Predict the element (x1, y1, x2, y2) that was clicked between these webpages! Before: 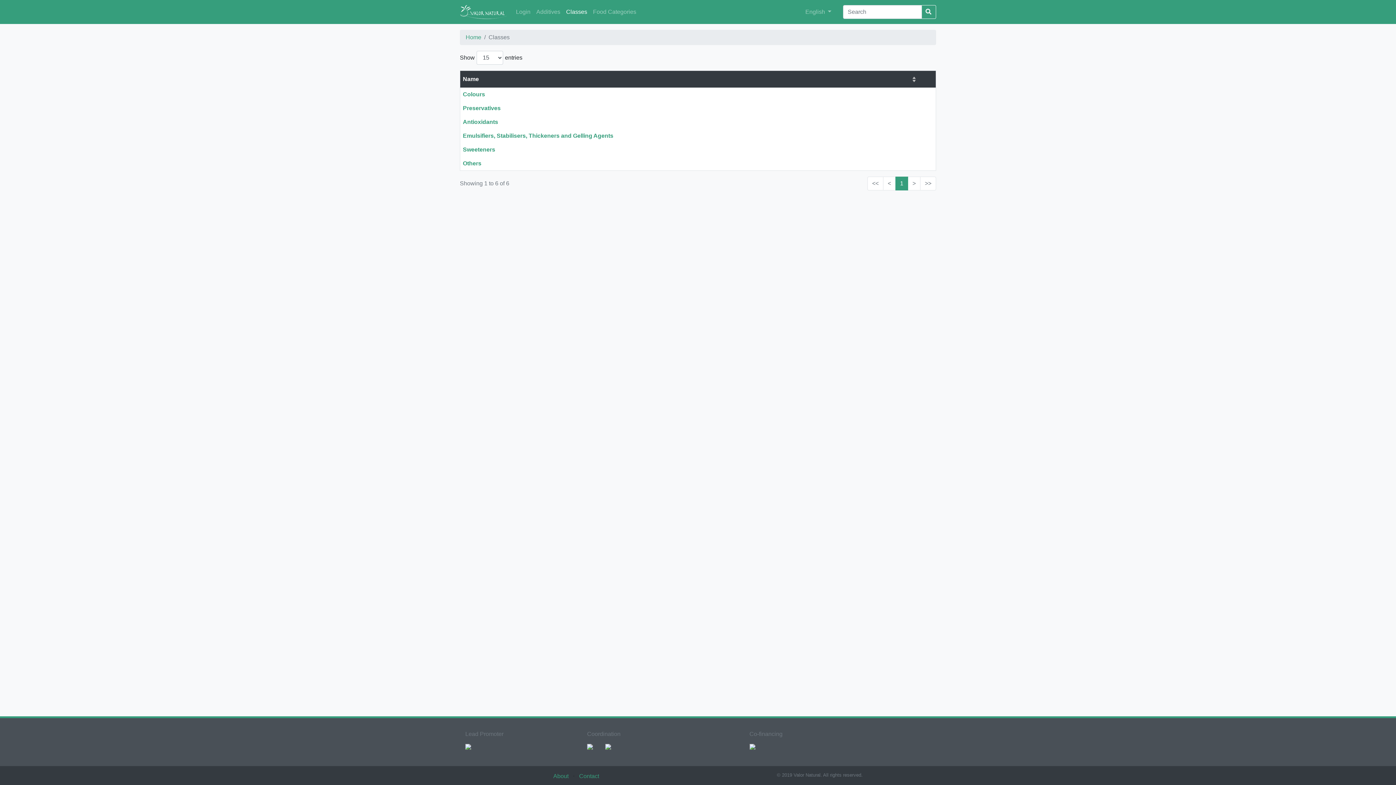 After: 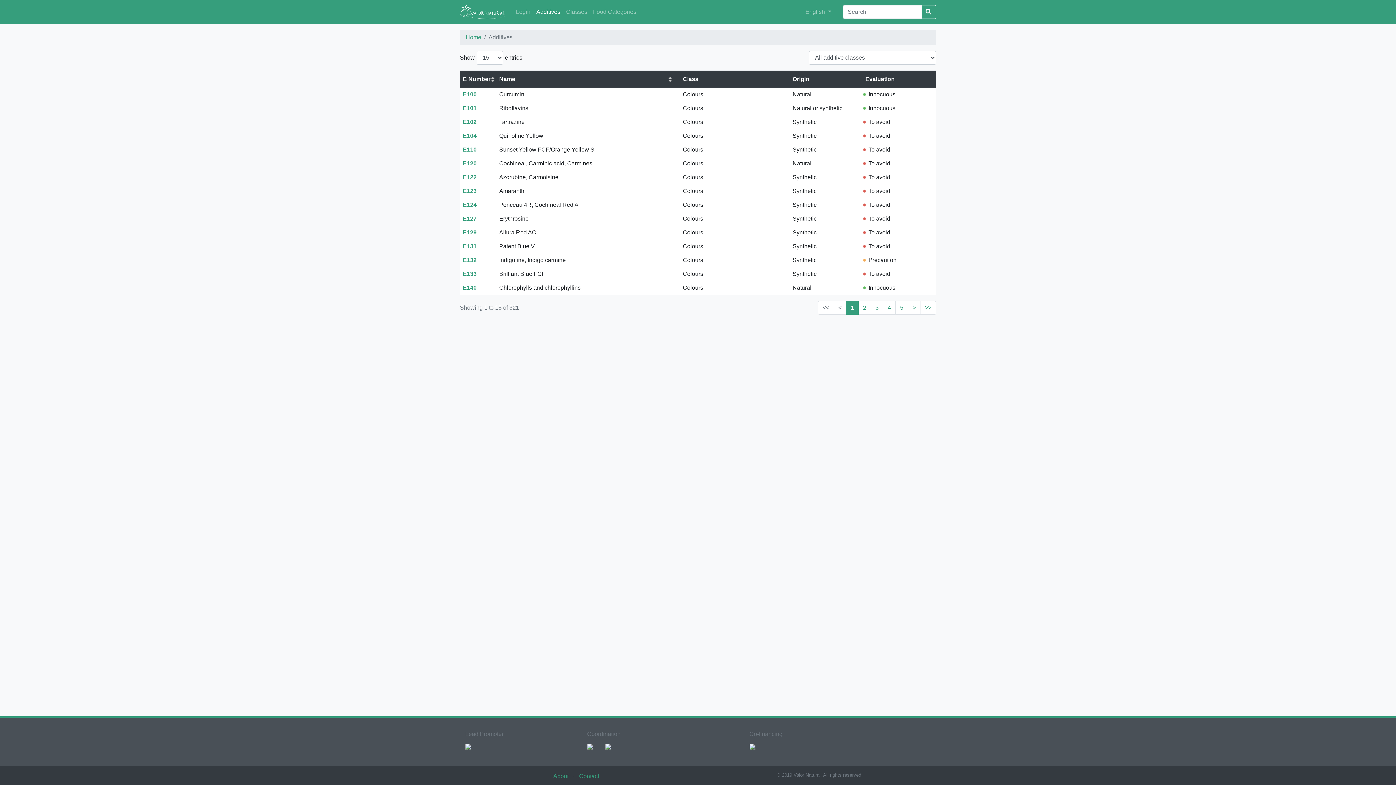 Action: label: Additives bbox: (533, 4, 563, 19)